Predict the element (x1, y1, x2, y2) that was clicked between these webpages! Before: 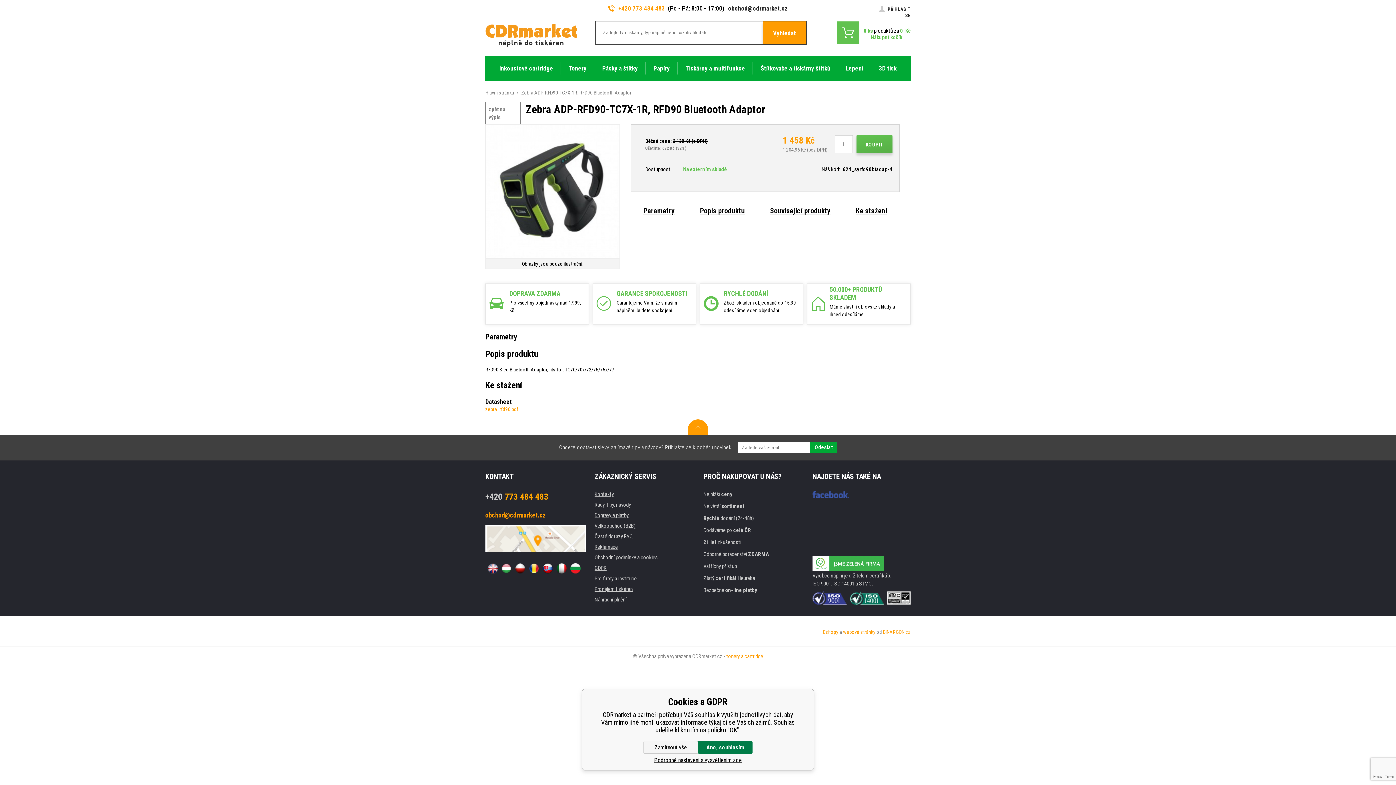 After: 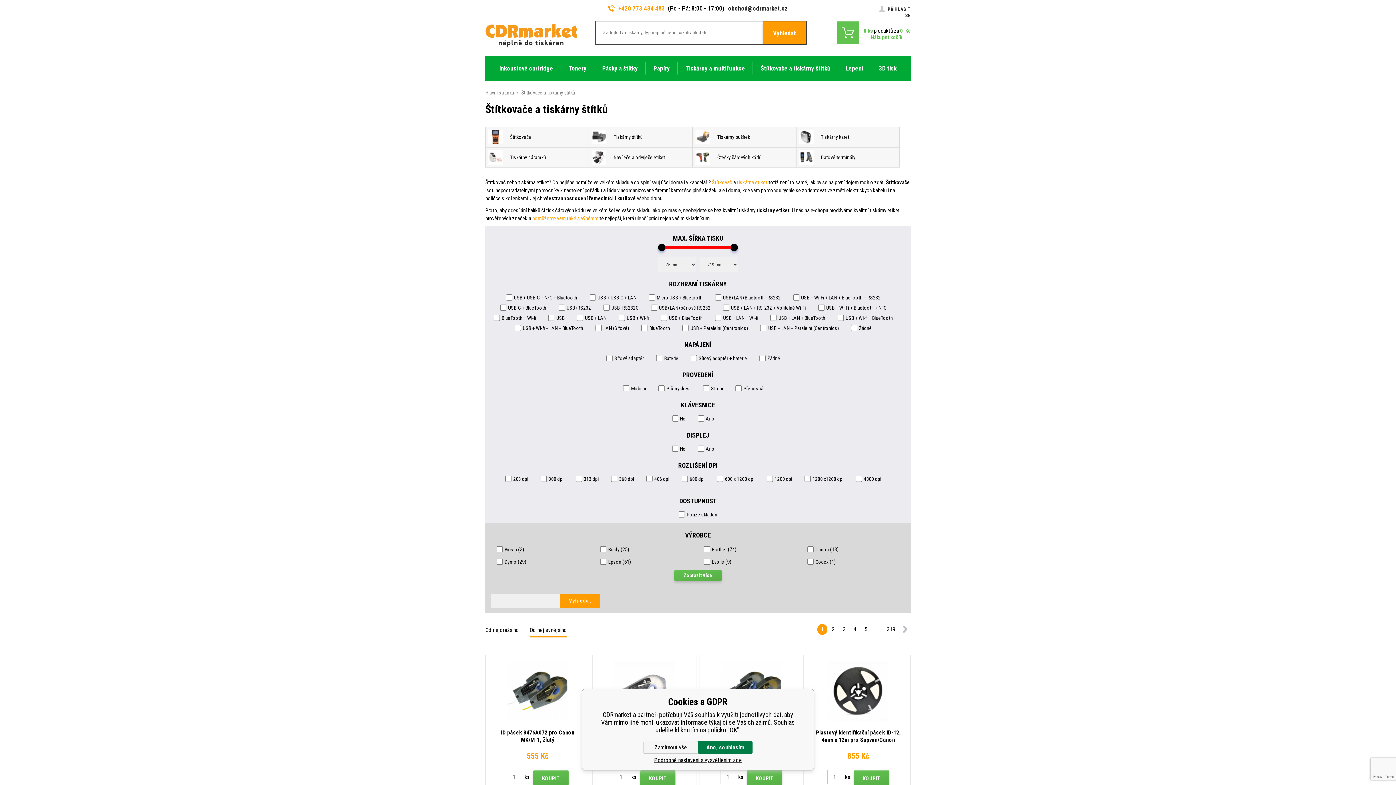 Action: label: Štítkovače a tiskárny štítků bbox: (753, 55, 838, 80)